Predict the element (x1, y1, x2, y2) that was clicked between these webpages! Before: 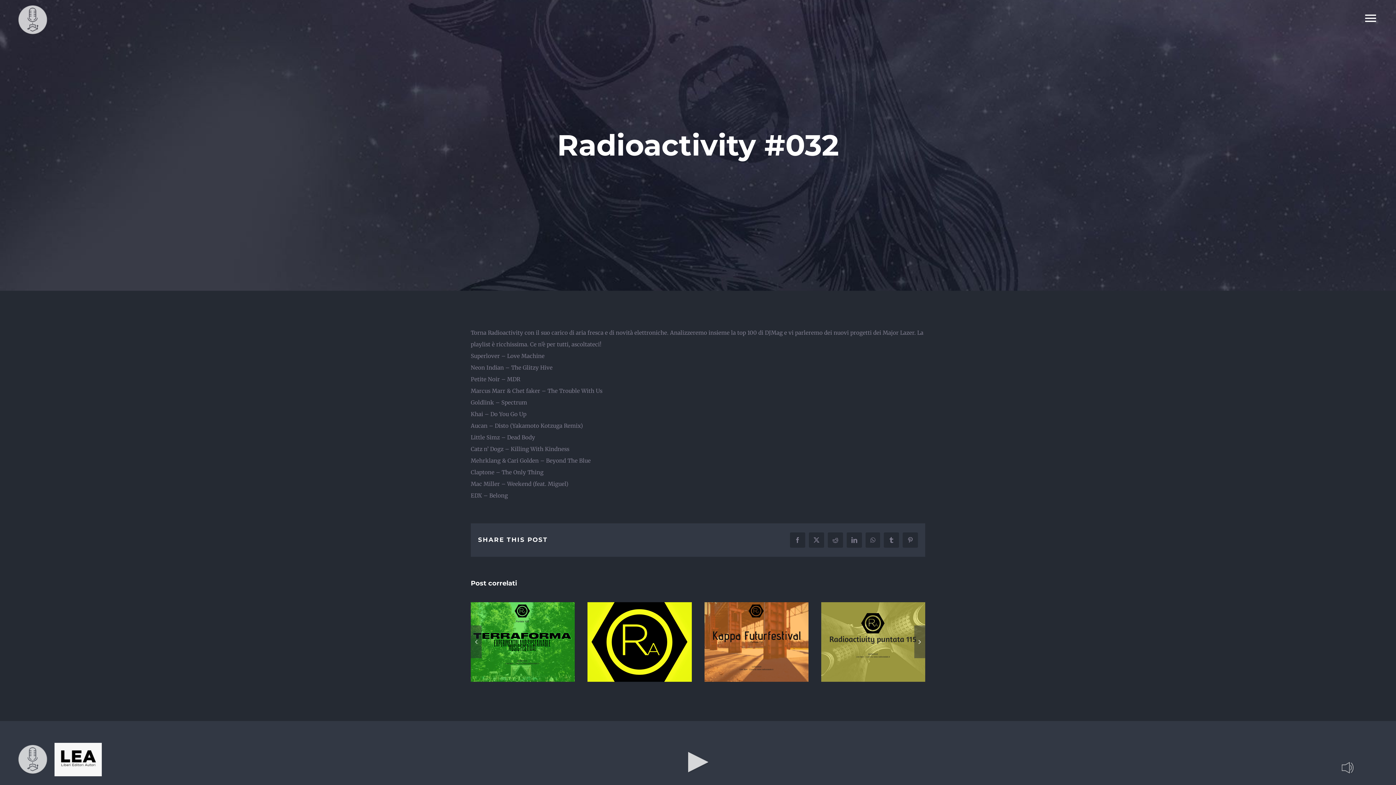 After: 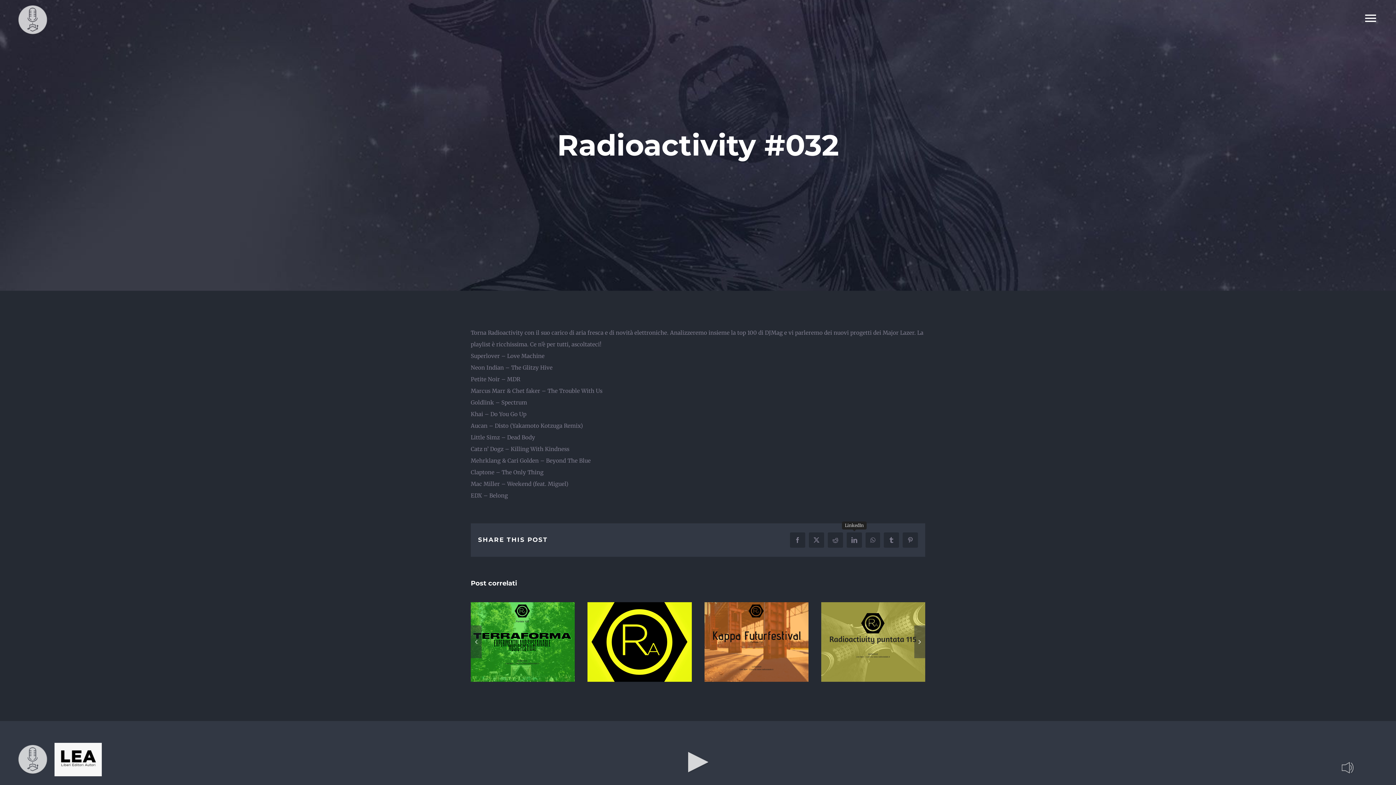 Action: bbox: (846, 532, 862, 547) label: LinkedIn